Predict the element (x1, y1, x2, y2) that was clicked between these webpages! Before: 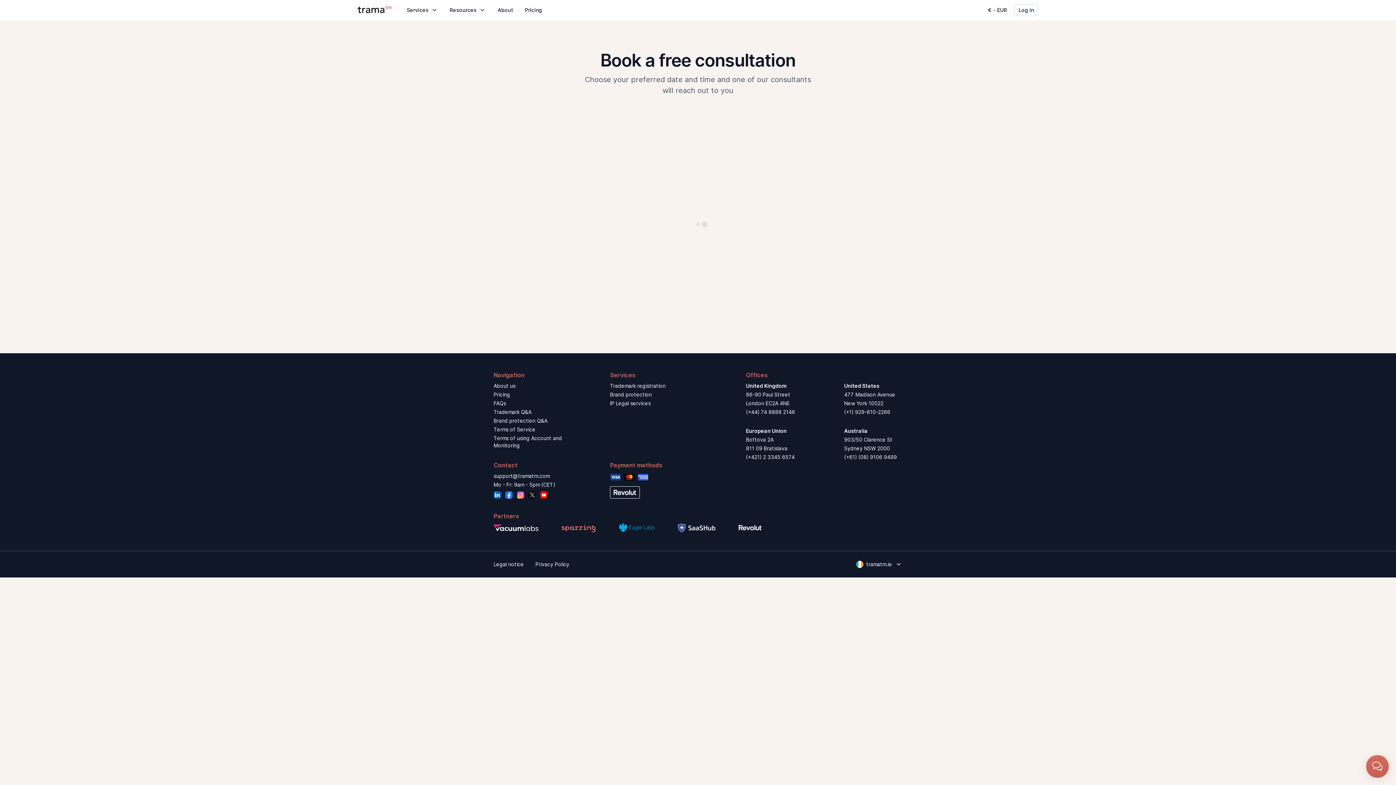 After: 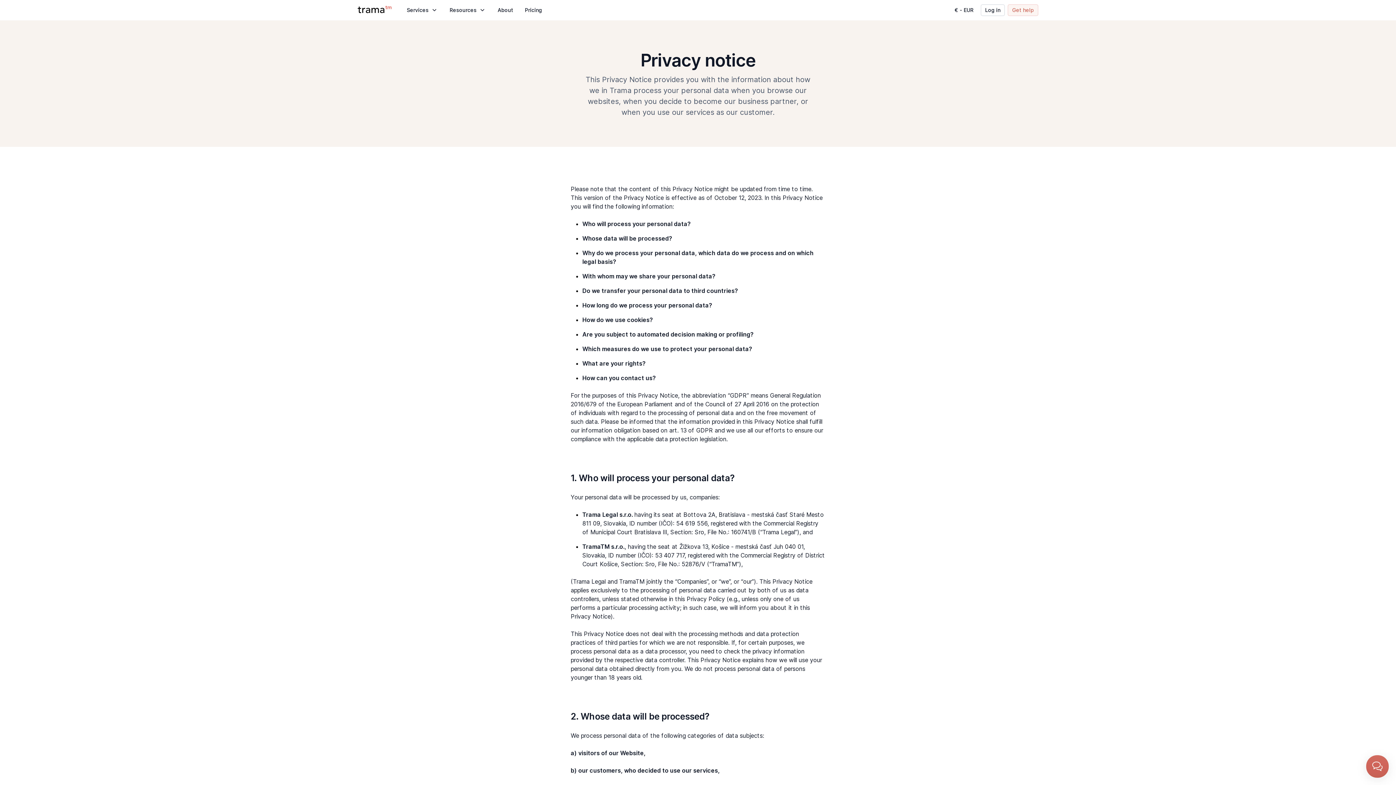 Action: bbox: (535, 561, 569, 567) label: Privacy Policy